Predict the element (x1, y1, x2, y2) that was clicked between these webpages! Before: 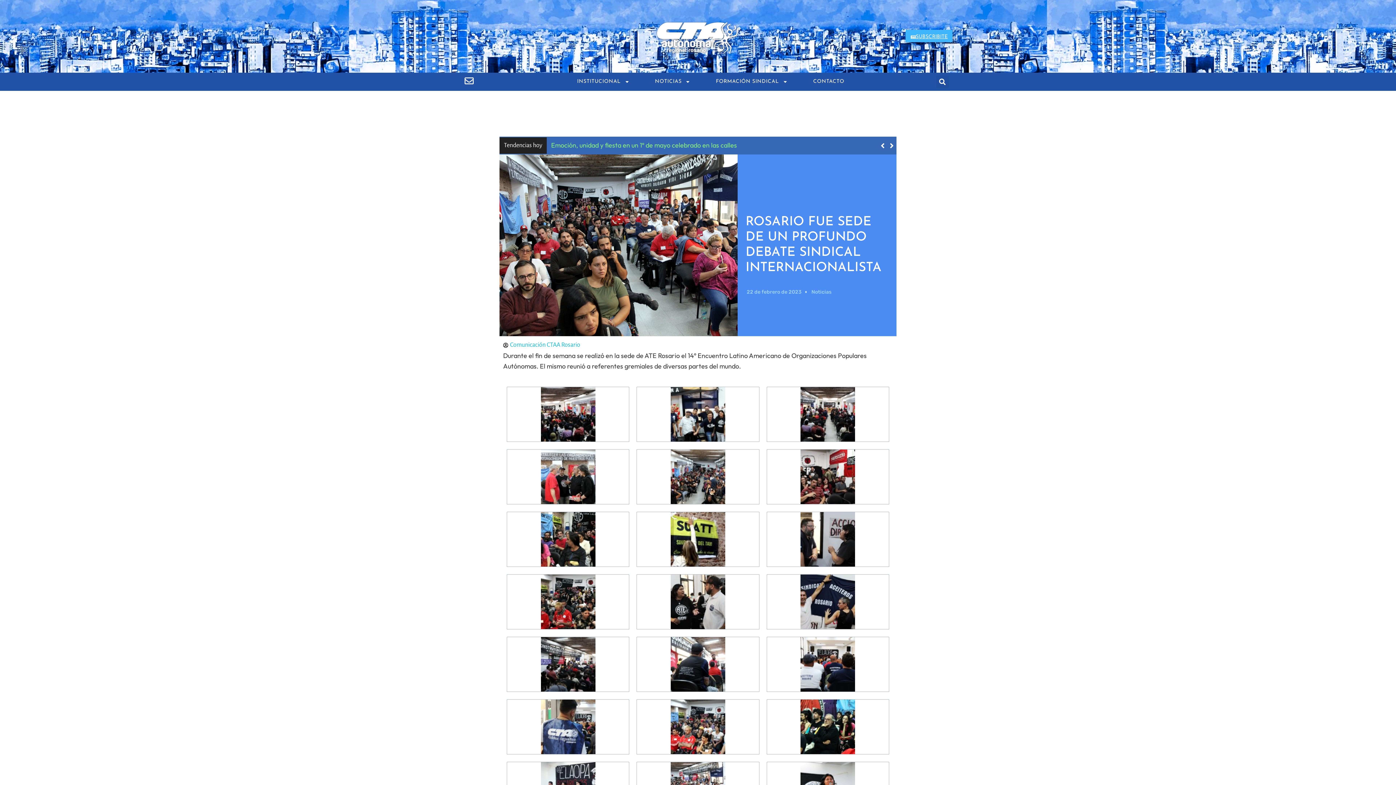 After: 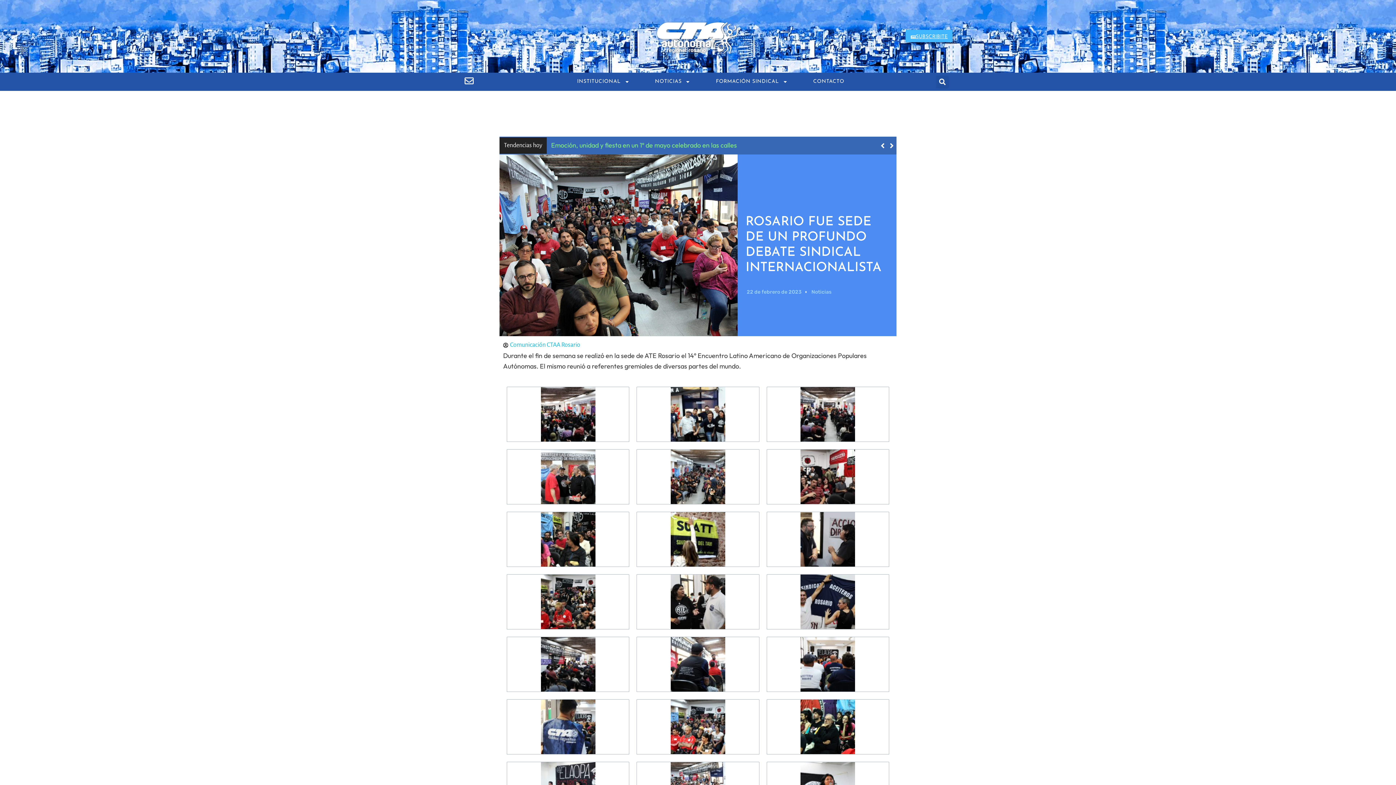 Action: bbox: (877, 137, 887, 153) label: Previous slide